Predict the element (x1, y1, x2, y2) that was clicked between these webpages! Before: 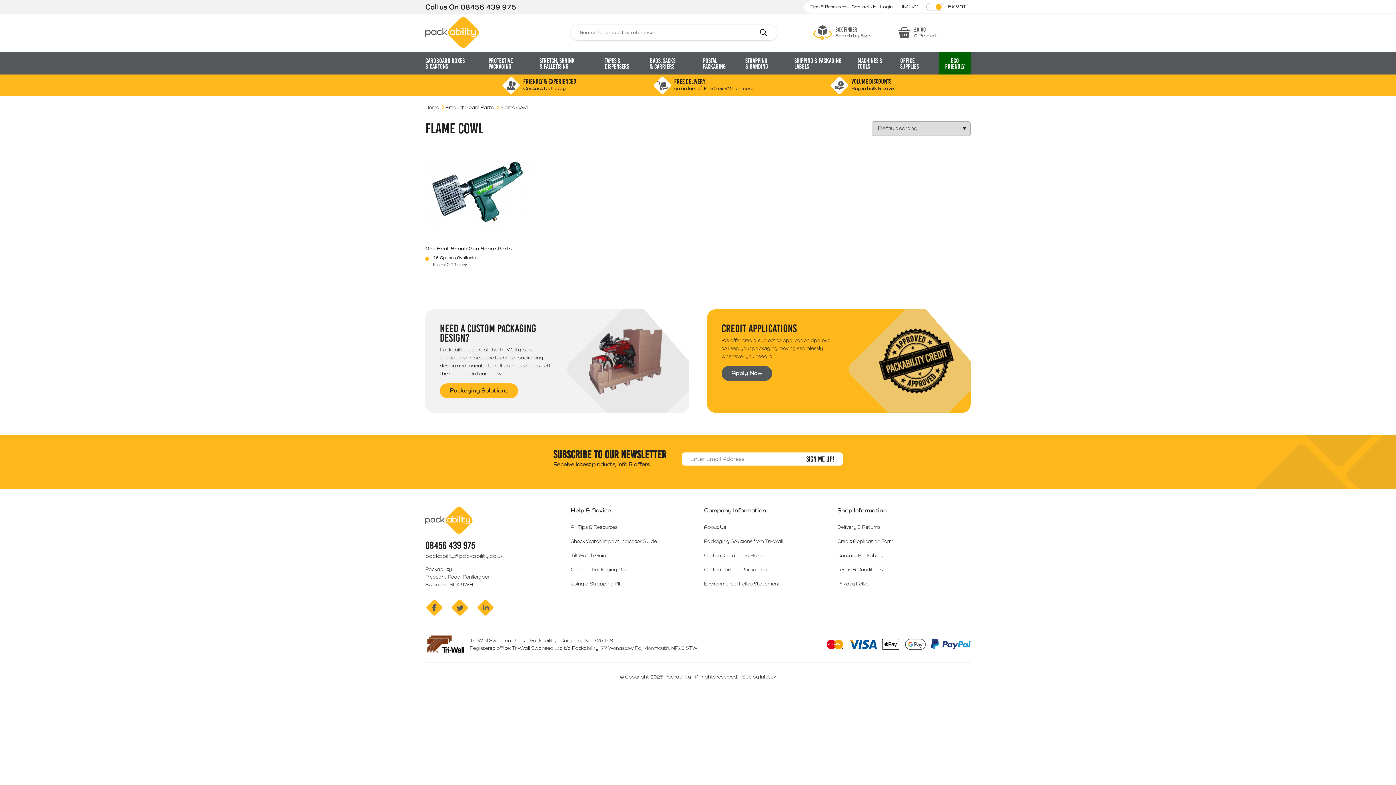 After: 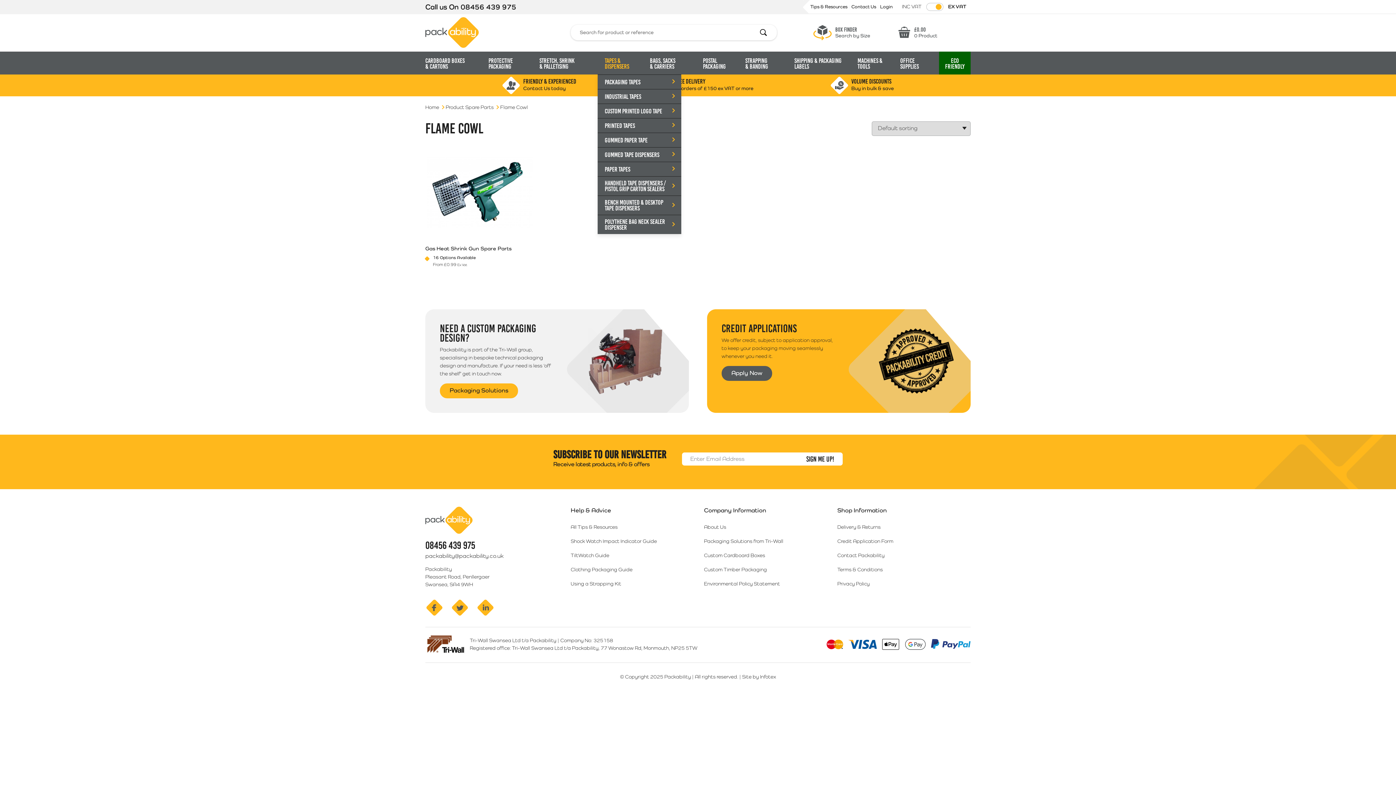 Action: bbox: (604, 51, 639, 74) label: Tapes & Dispensers